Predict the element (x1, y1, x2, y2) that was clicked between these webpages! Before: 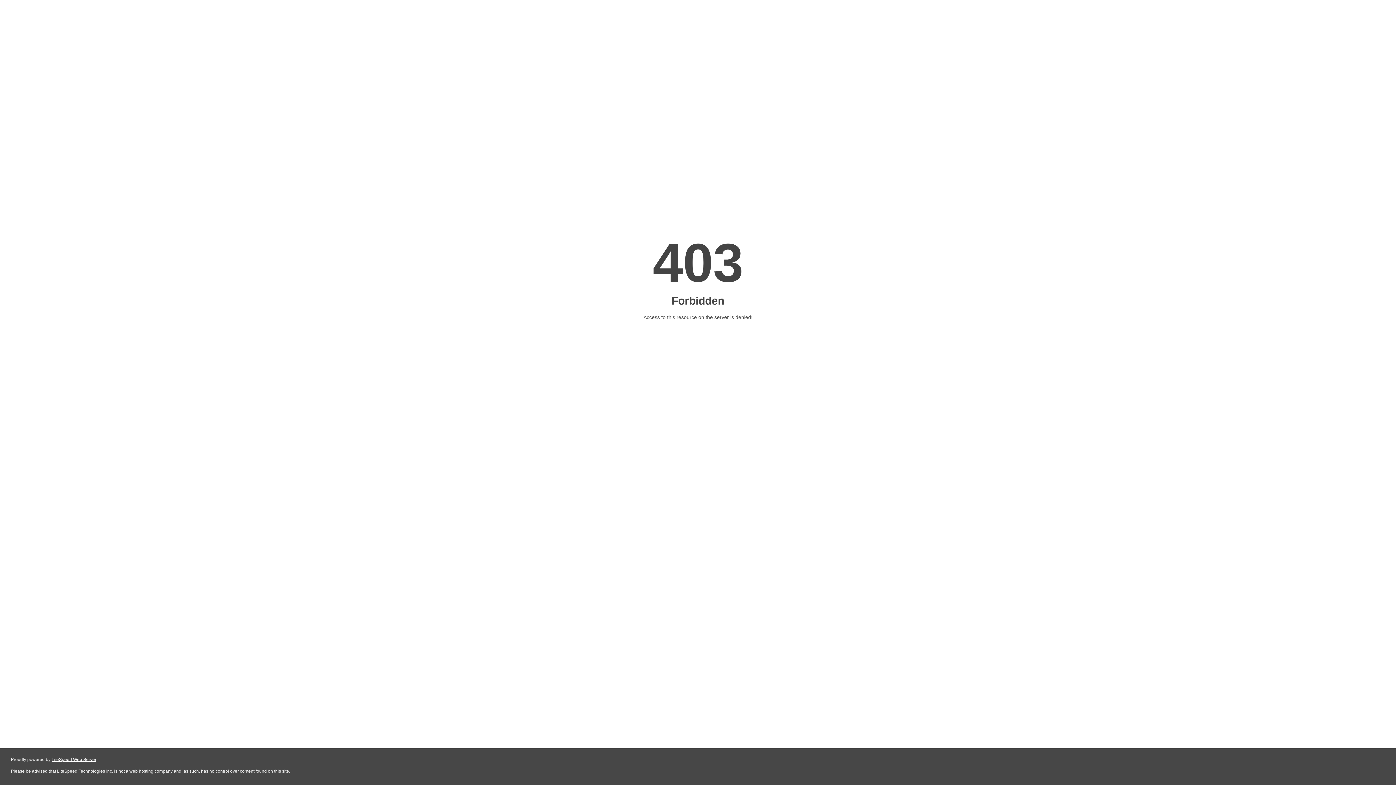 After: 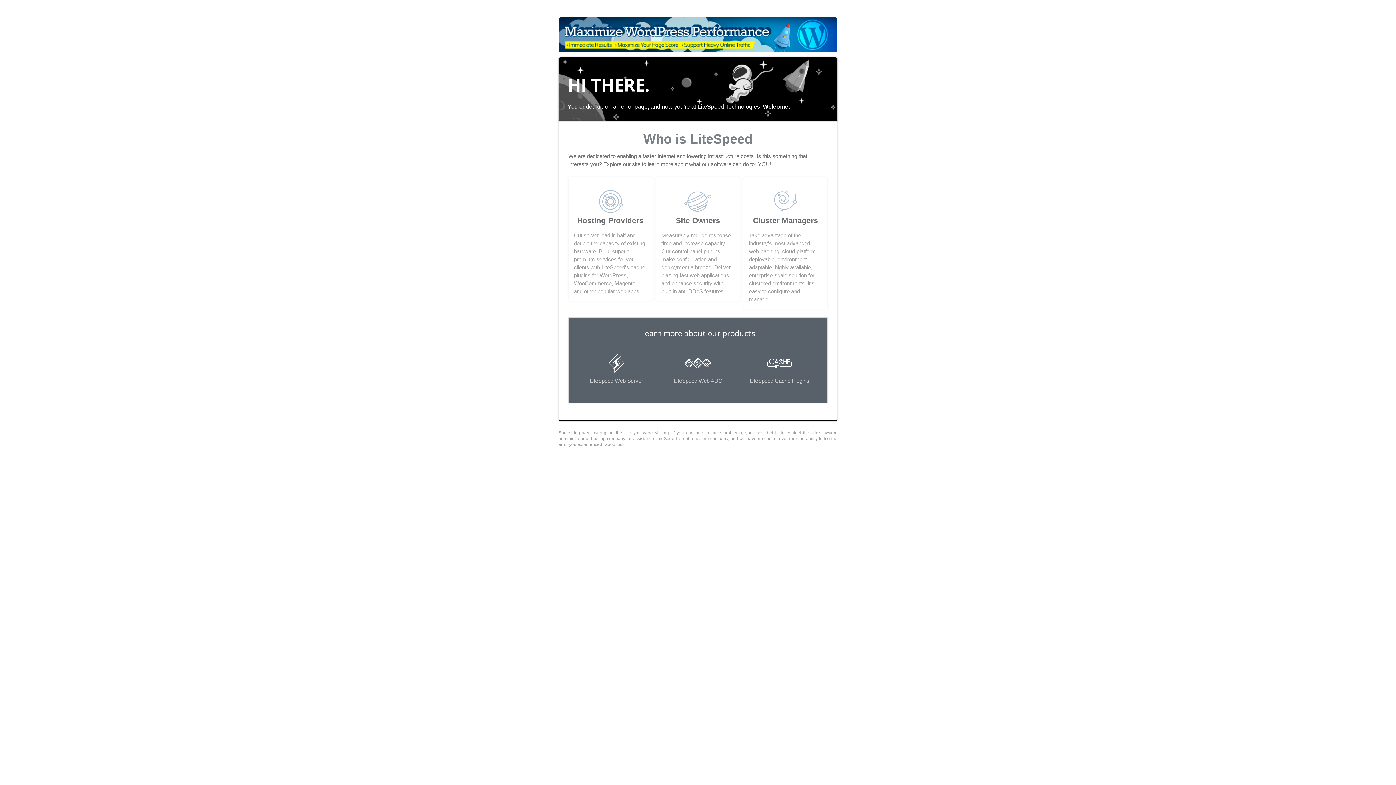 Action: bbox: (51, 757, 96, 762) label: LiteSpeed Web Server